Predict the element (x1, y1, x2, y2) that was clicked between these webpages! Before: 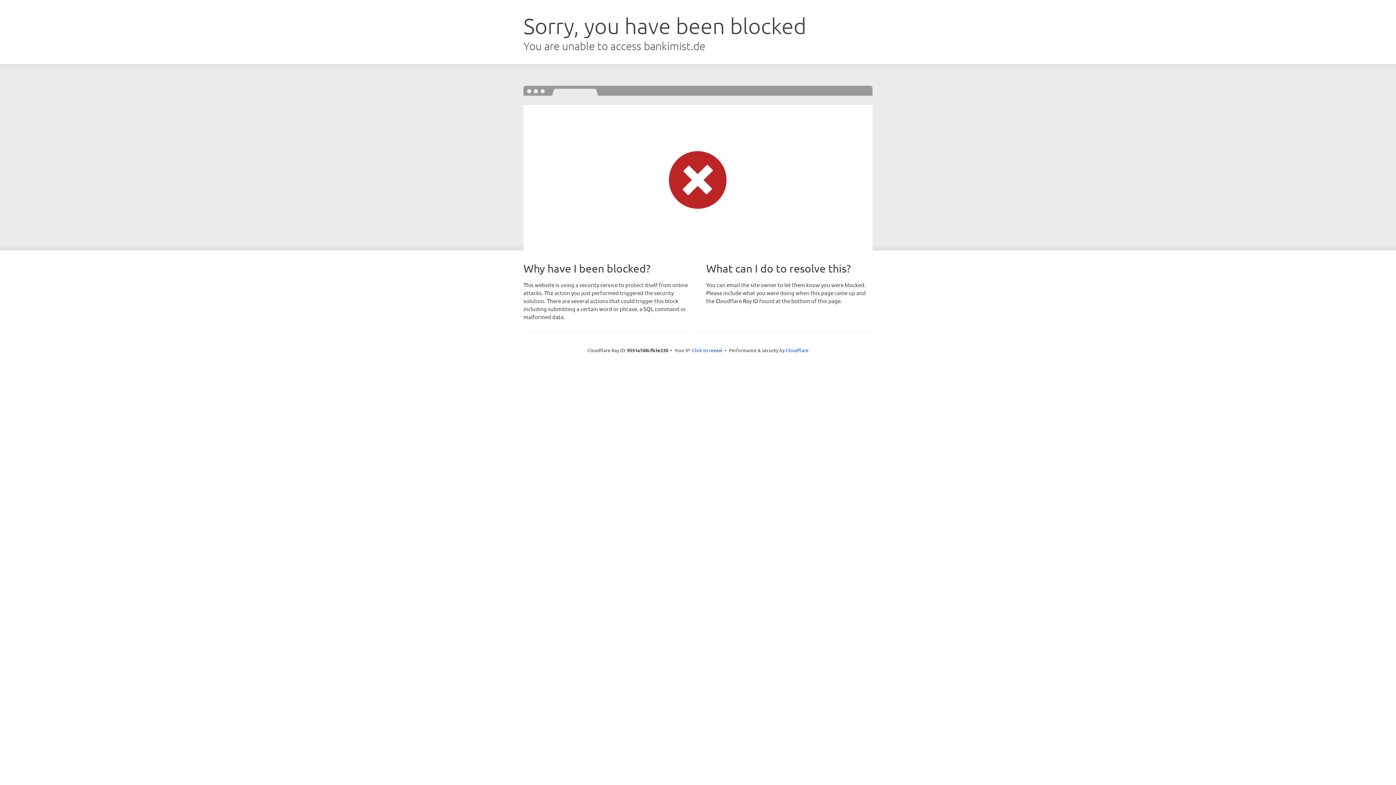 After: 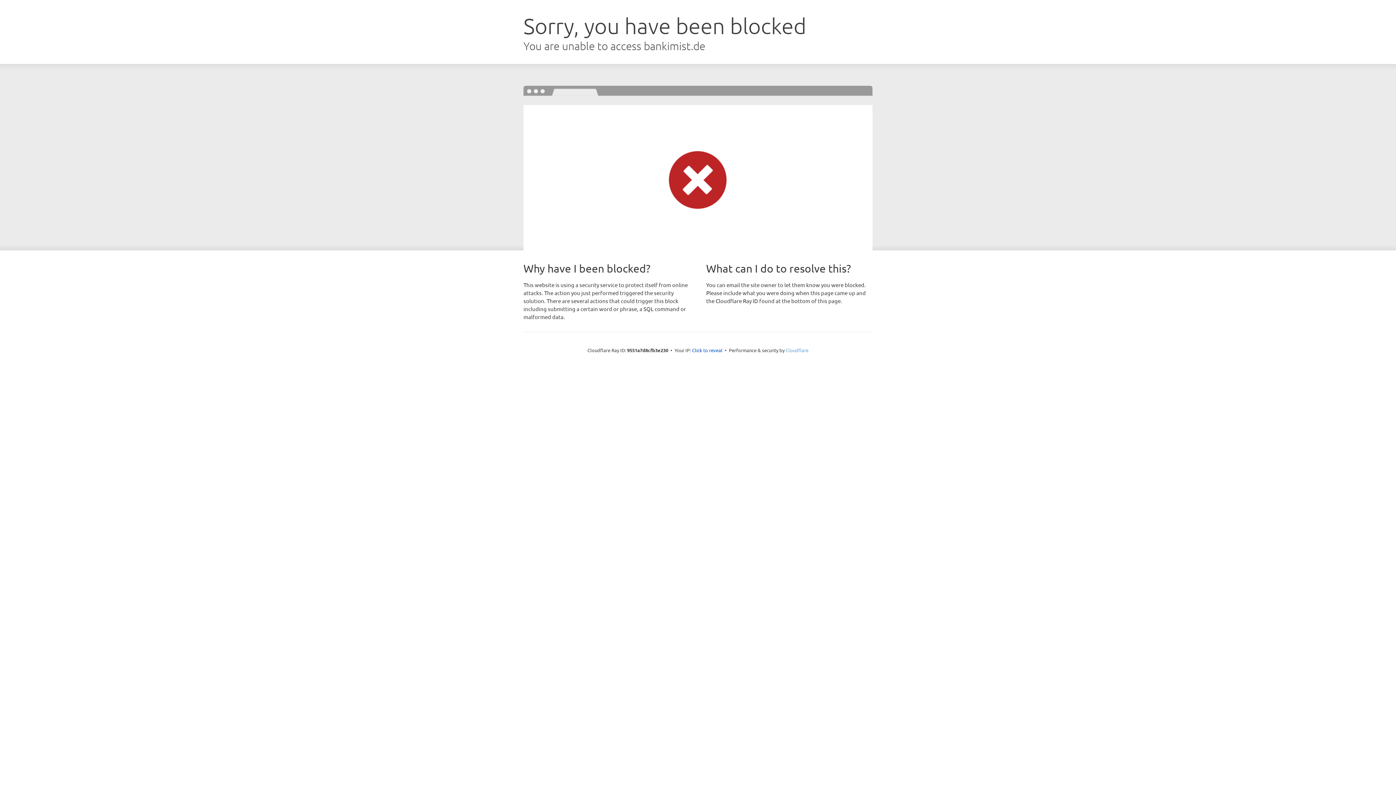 Action: label: Cloudflare bbox: (785, 347, 808, 353)